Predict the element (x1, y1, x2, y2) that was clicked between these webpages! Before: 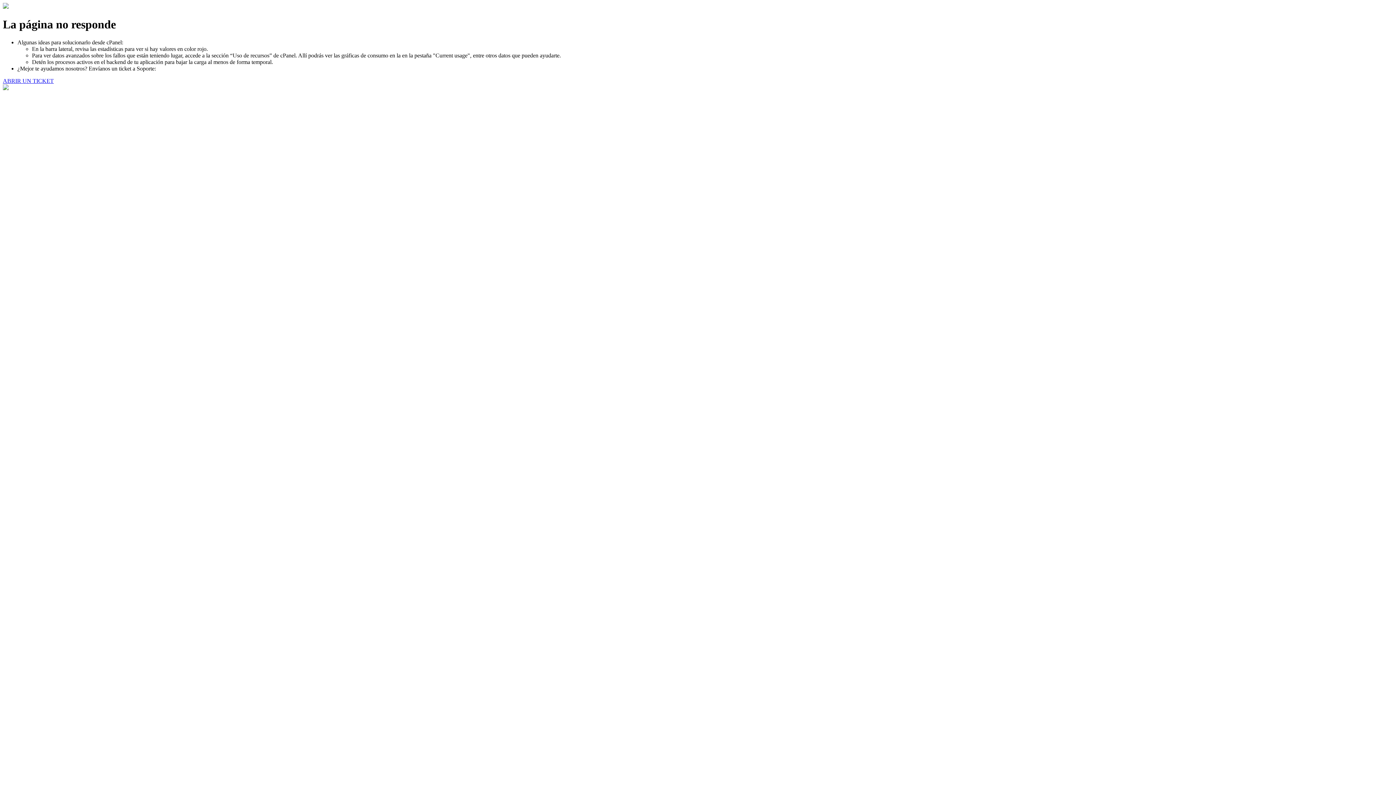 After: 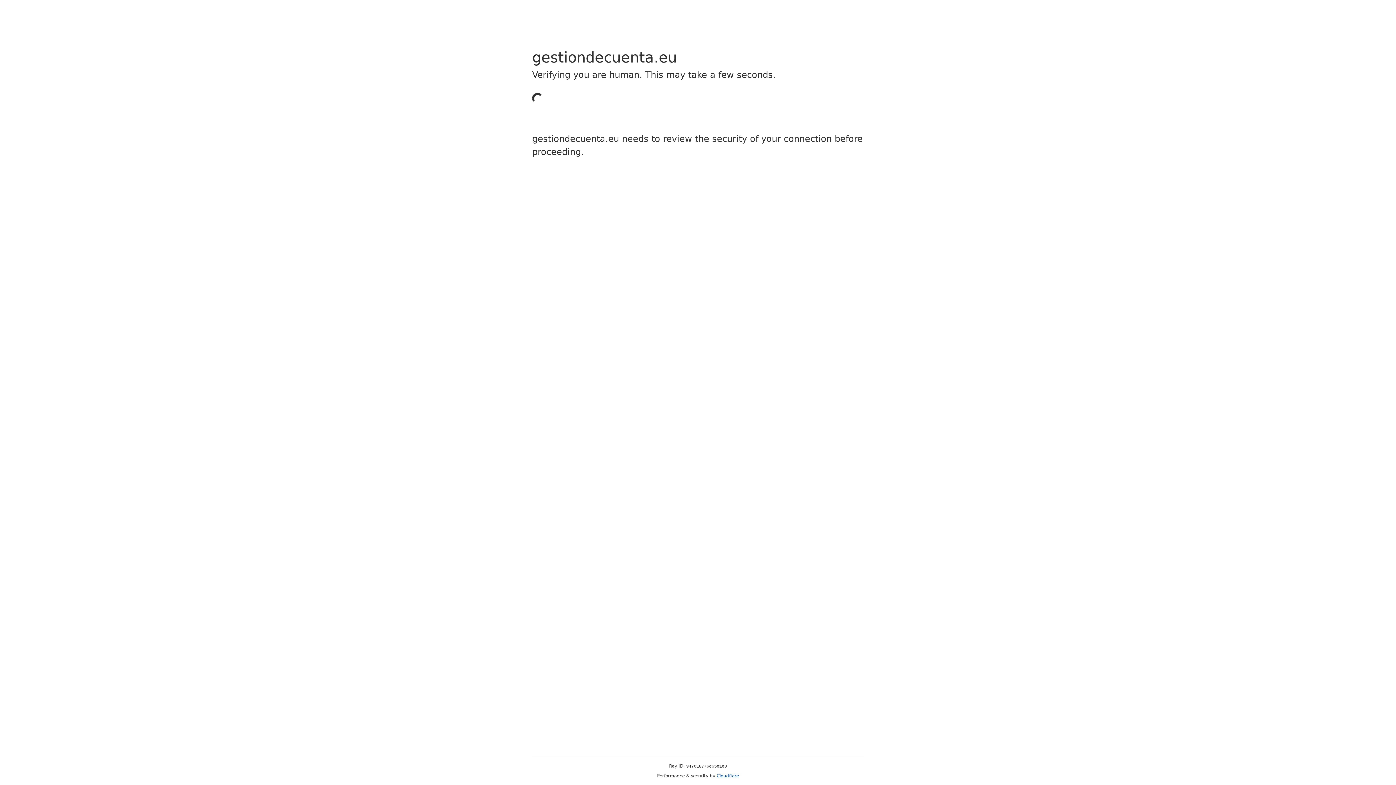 Action: label: ABRIR UN TICKET bbox: (2, 77, 53, 83)